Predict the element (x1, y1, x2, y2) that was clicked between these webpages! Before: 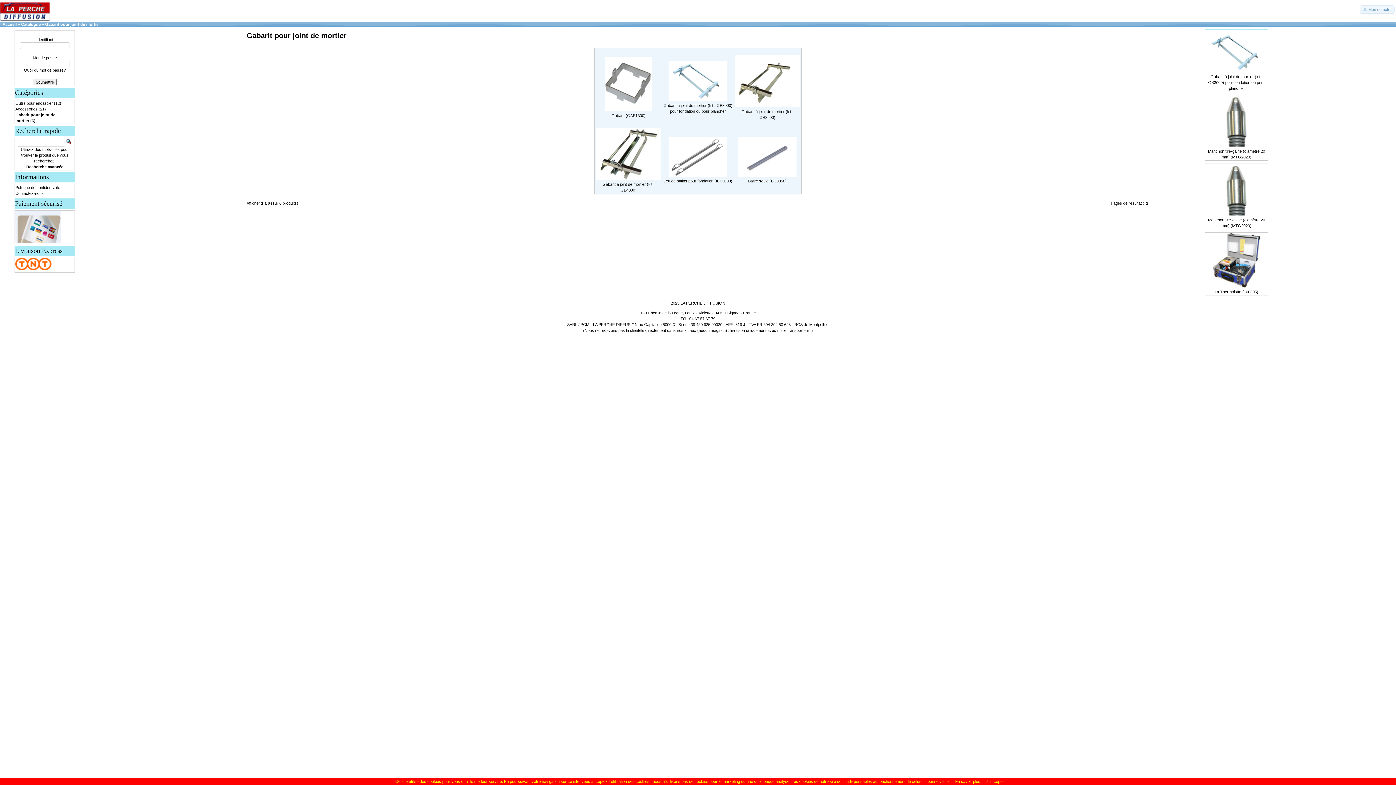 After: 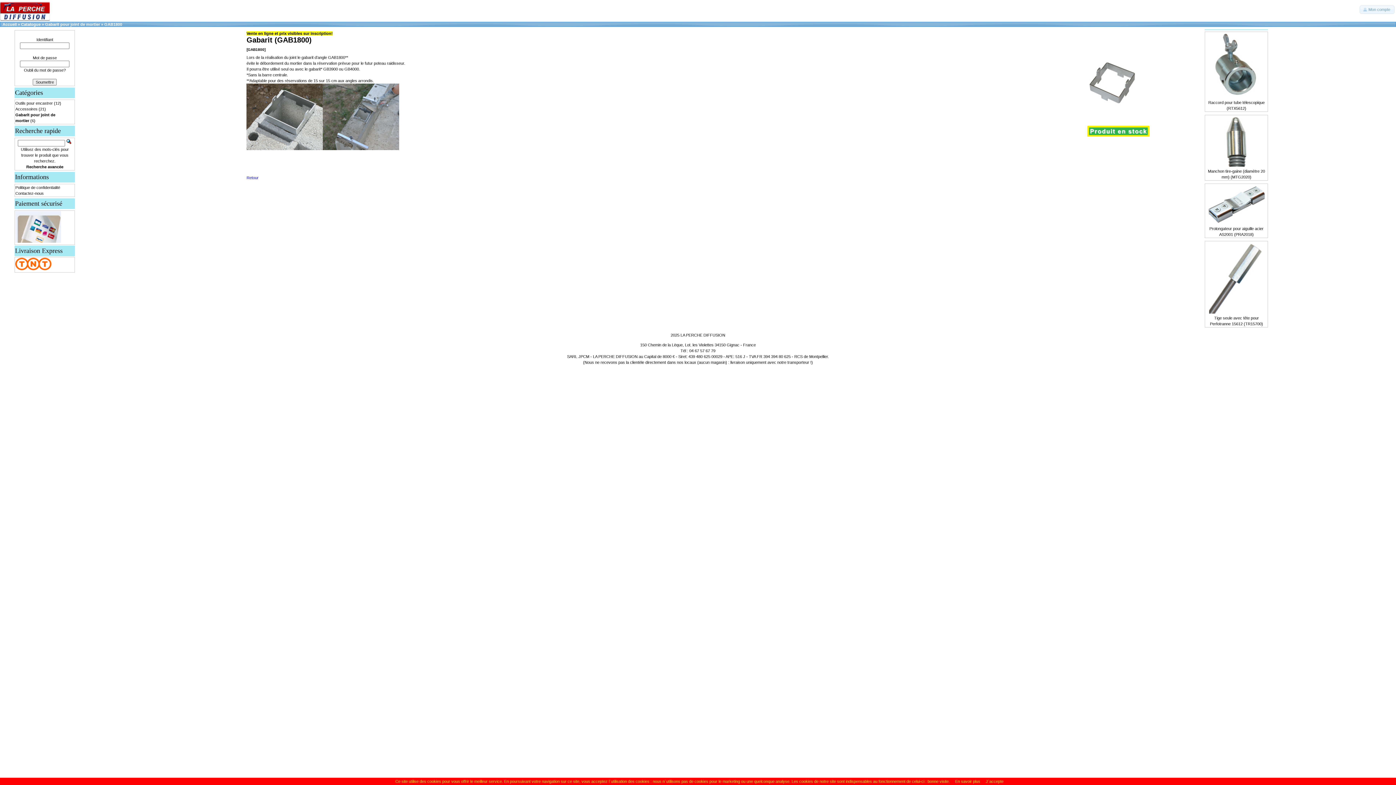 Action: bbox: (605, 107, 652, 112)